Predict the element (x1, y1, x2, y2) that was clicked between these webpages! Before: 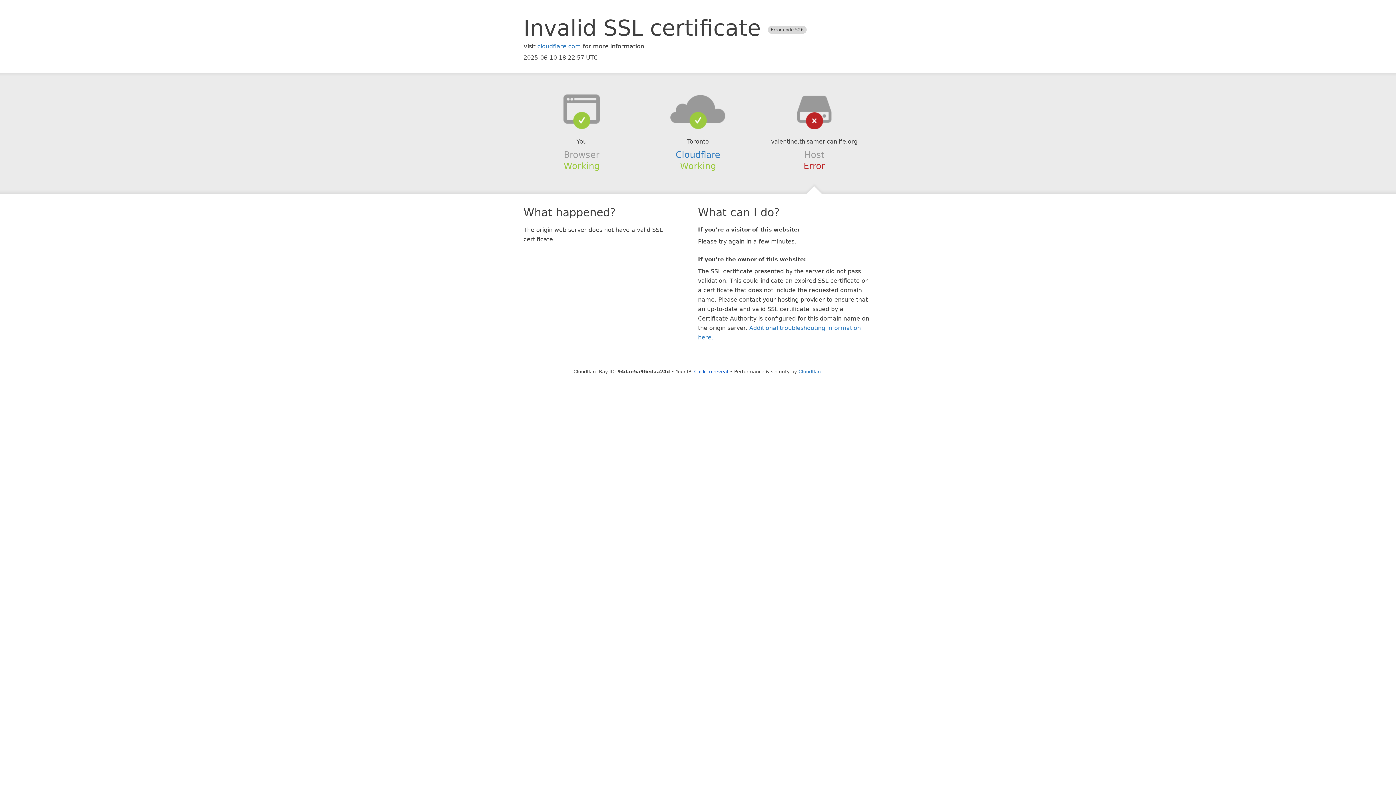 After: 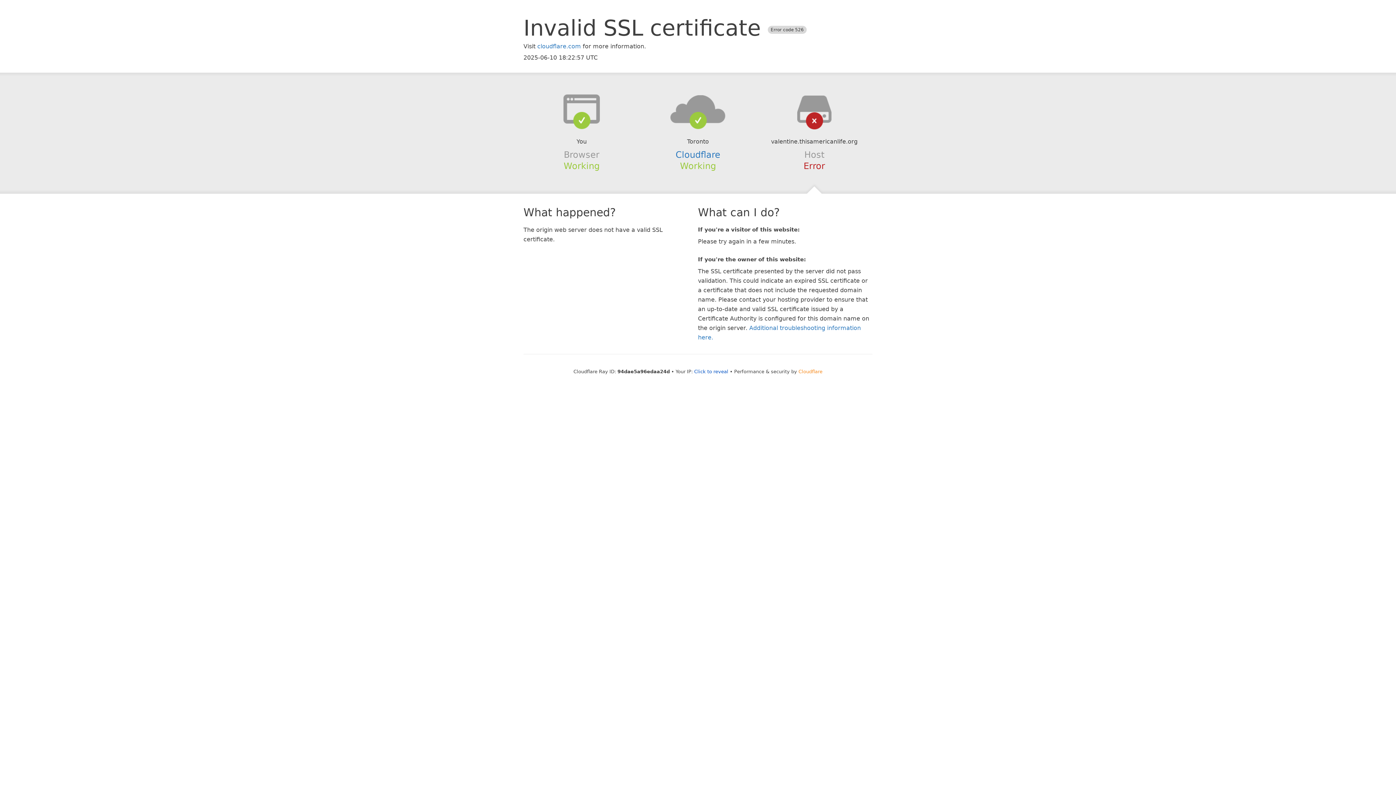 Action: label: Cloudflare bbox: (798, 368, 822, 374)